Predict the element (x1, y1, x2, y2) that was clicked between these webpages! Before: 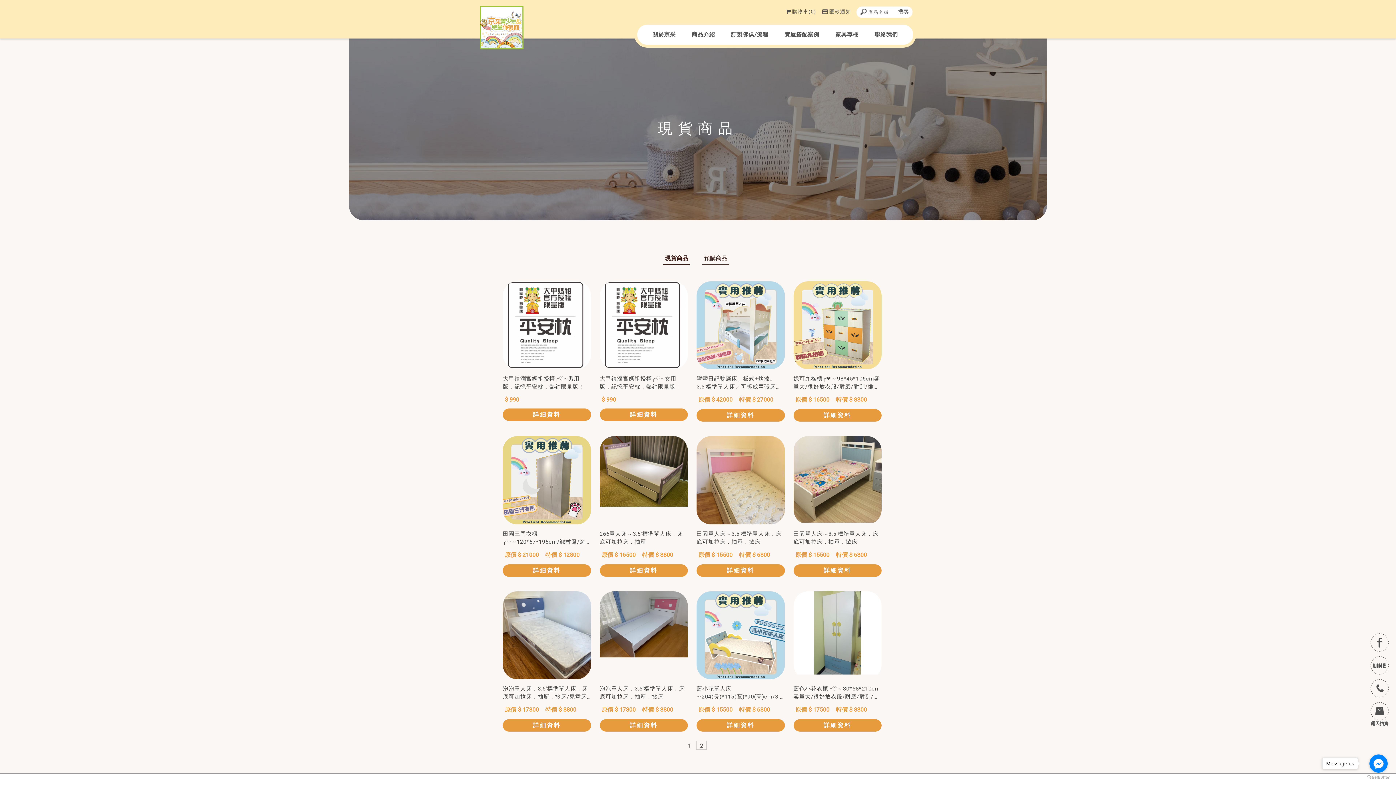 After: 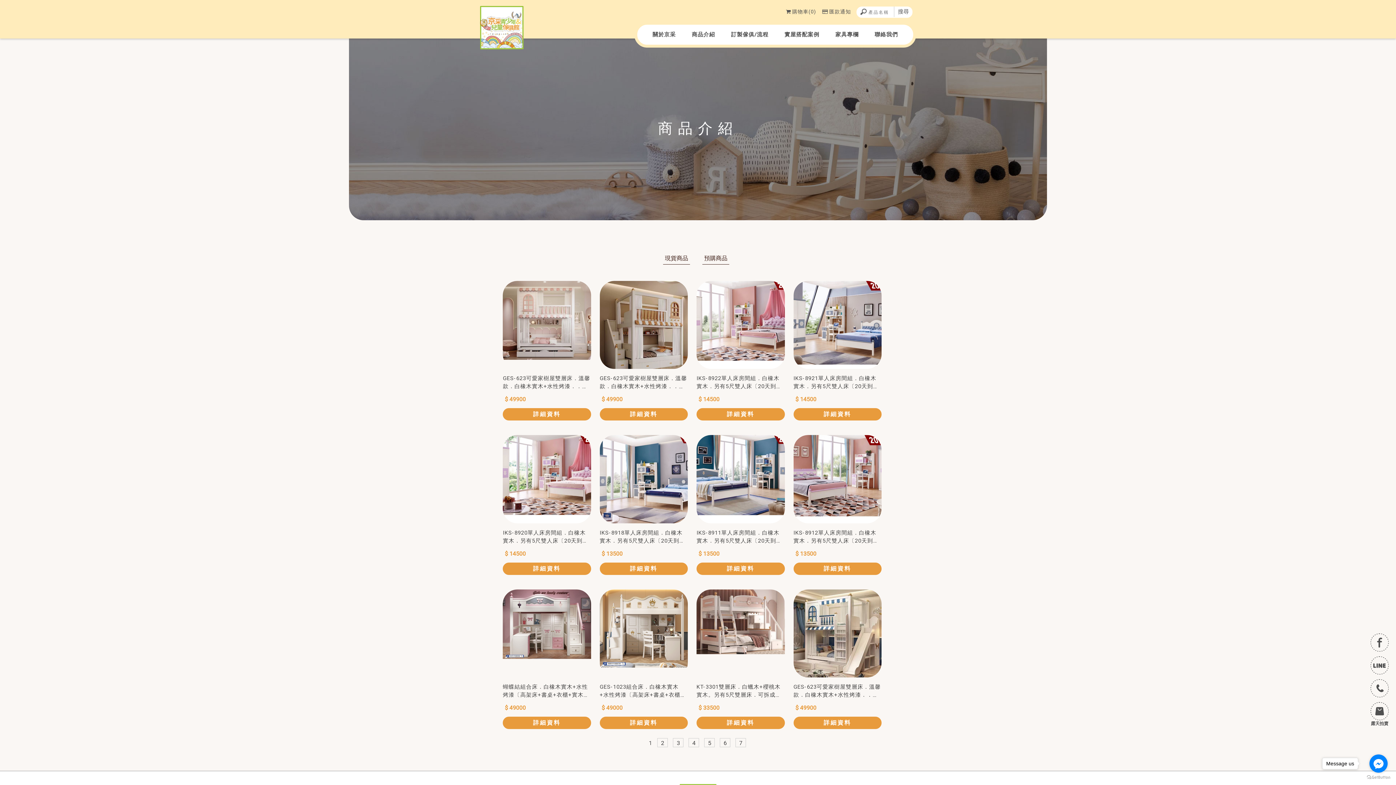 Action: label: 購物車(0) bbox: (785, 8, 816, 15)